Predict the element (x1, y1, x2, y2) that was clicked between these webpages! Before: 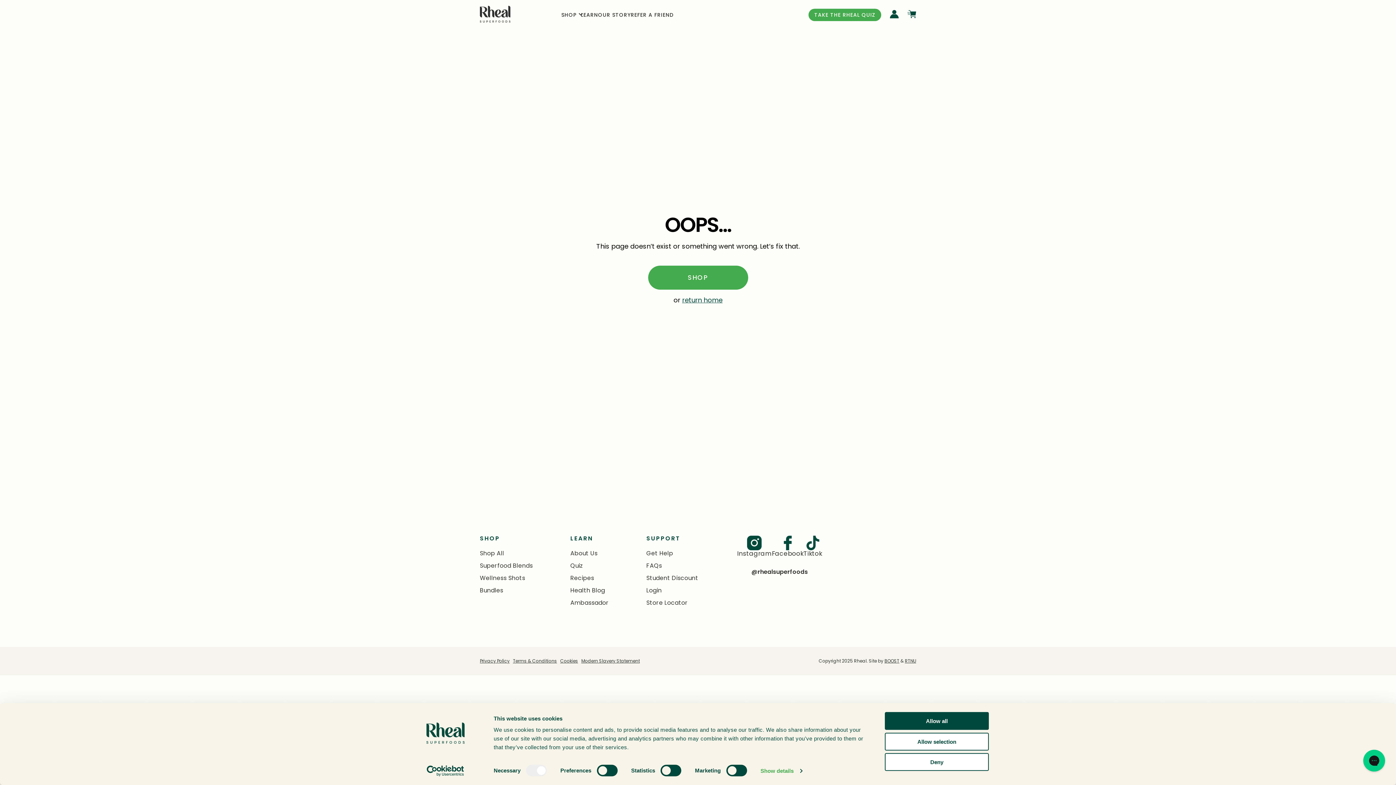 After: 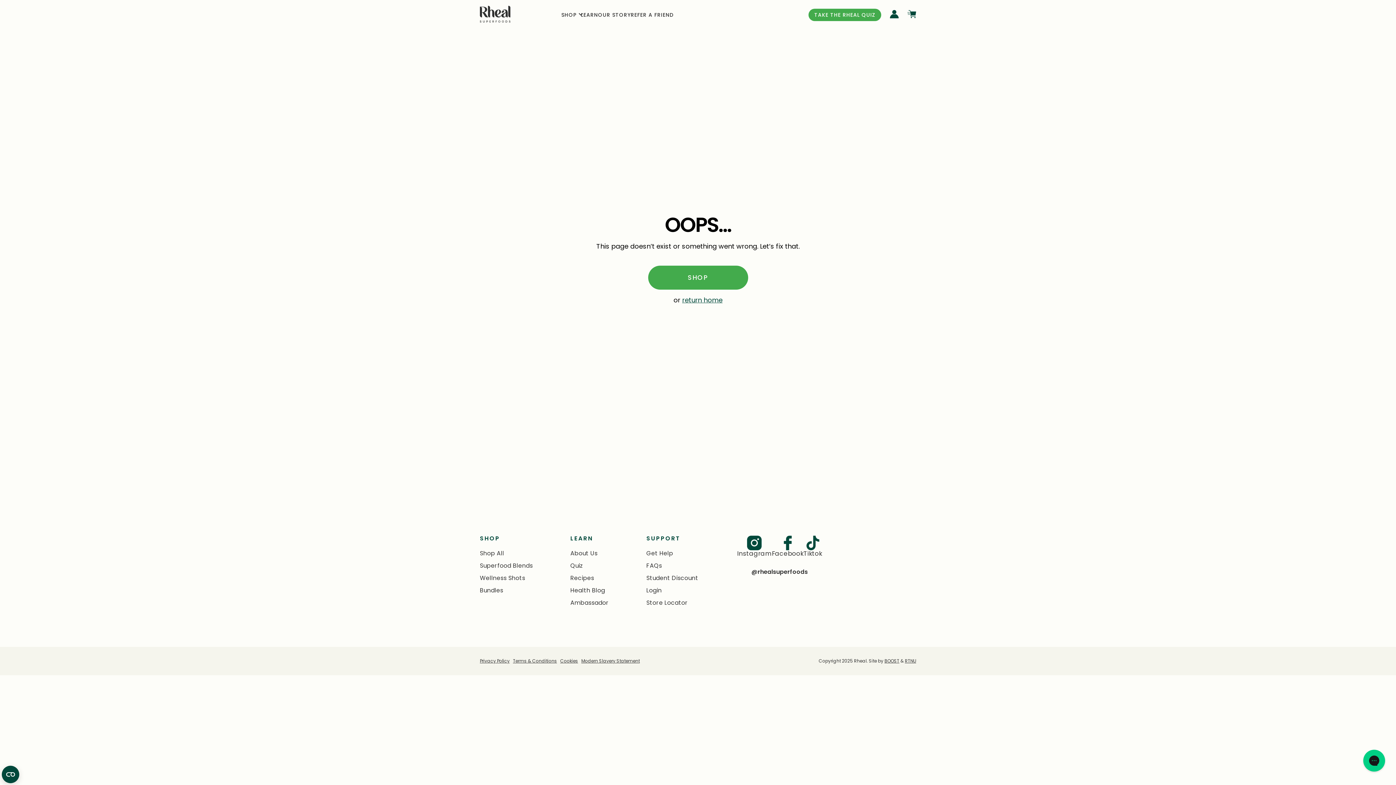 Action: label: Deny bbox: (885, 753, 989, 771)